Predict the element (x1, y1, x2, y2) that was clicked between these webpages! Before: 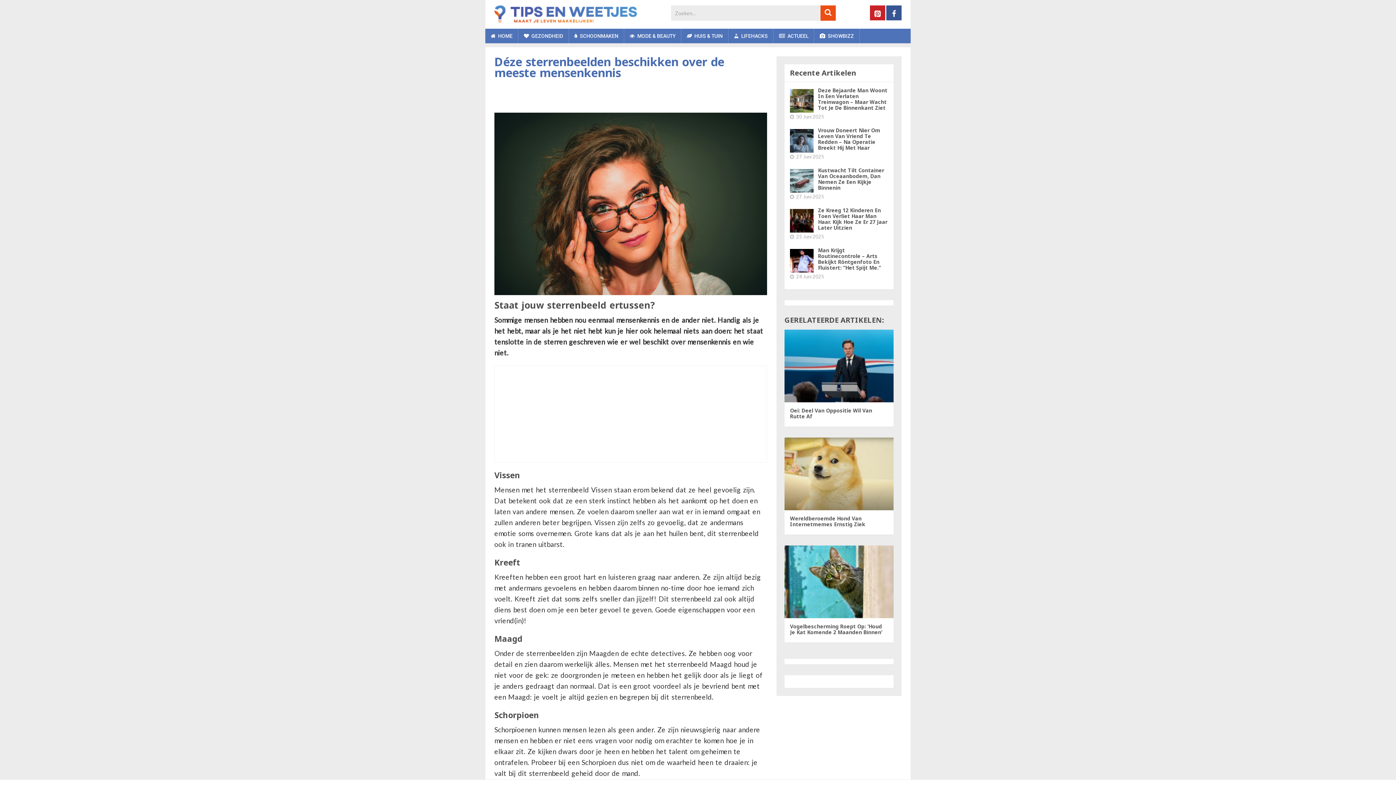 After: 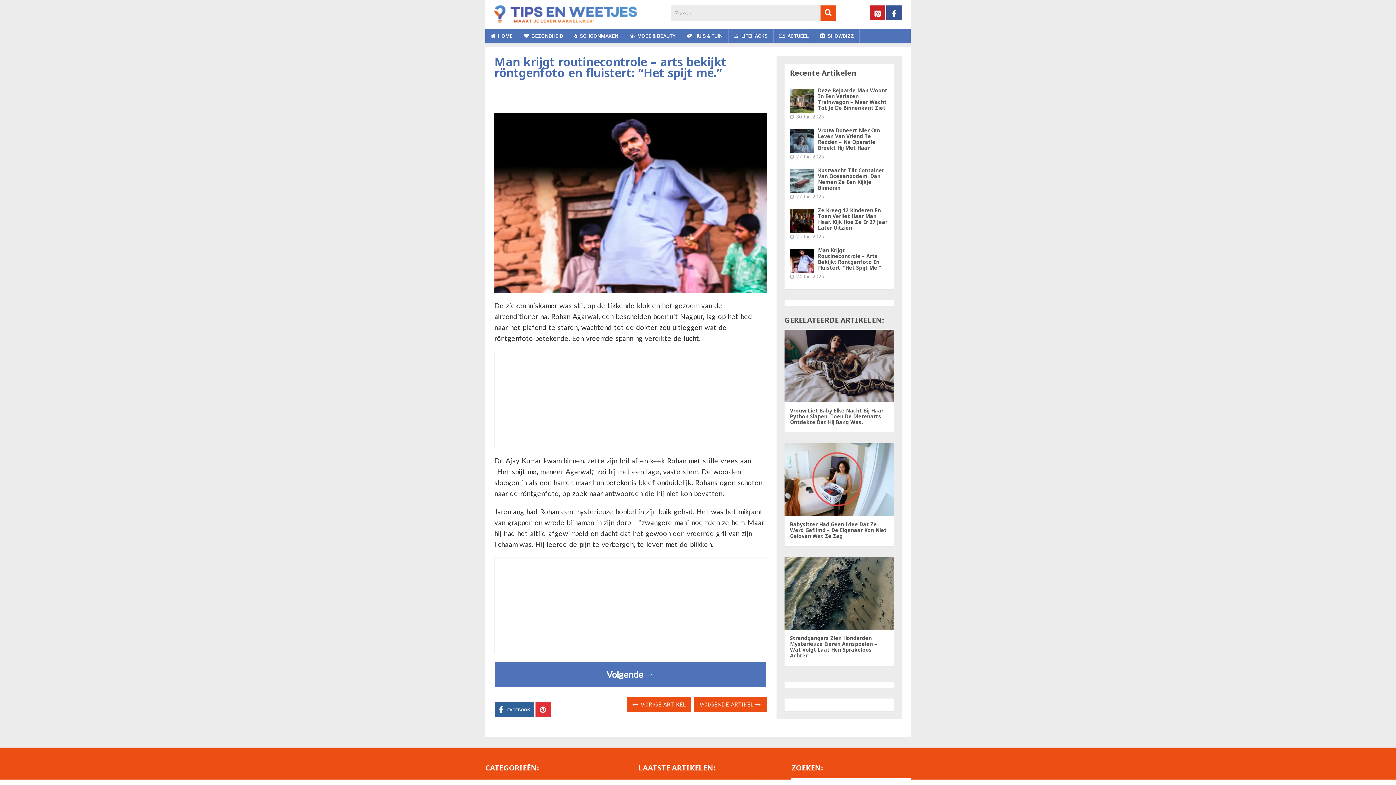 Action: label: Man Krijgt Routinecontrole – Arts Bekijkt Röntgenfoto En Fluistert: “Het Spijt Me.” bbox: (818, 246, 881, 271)